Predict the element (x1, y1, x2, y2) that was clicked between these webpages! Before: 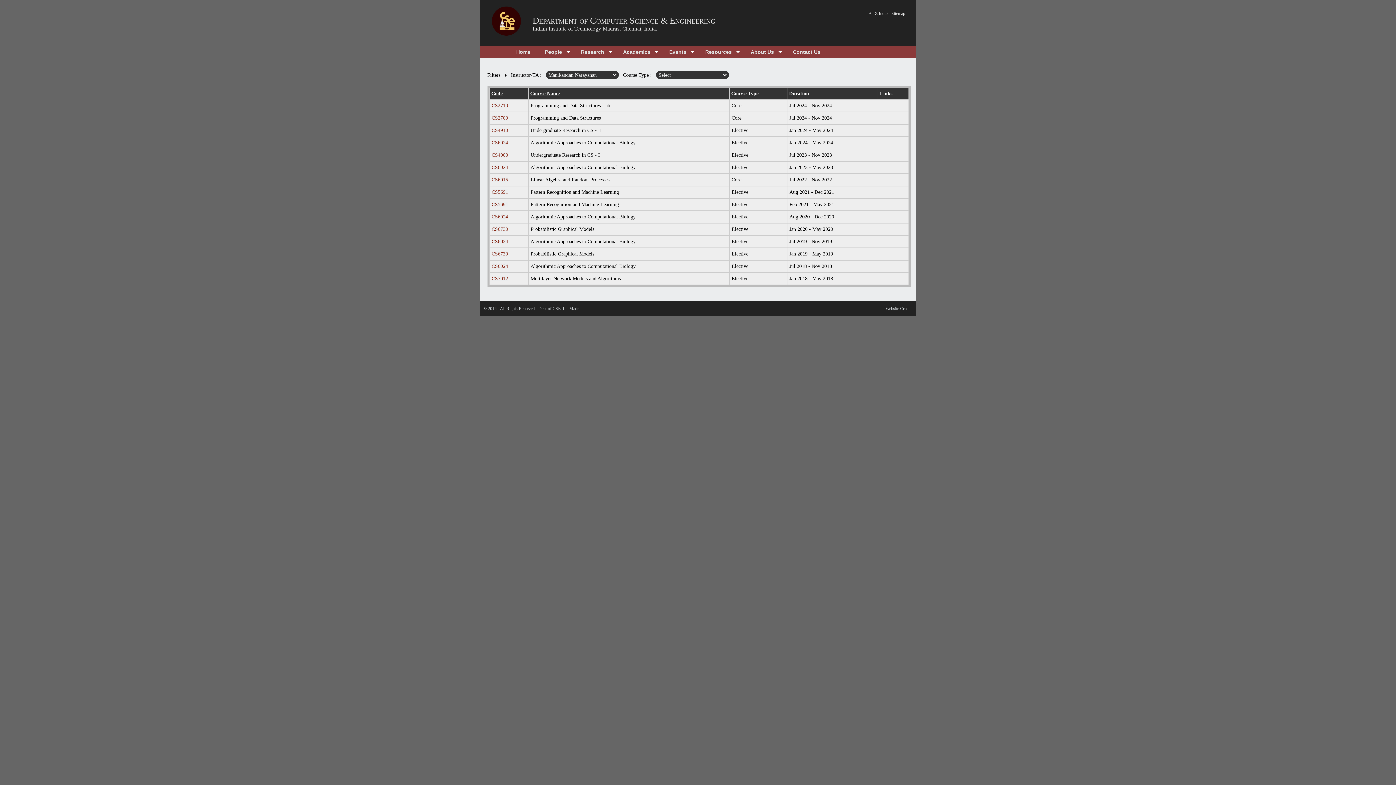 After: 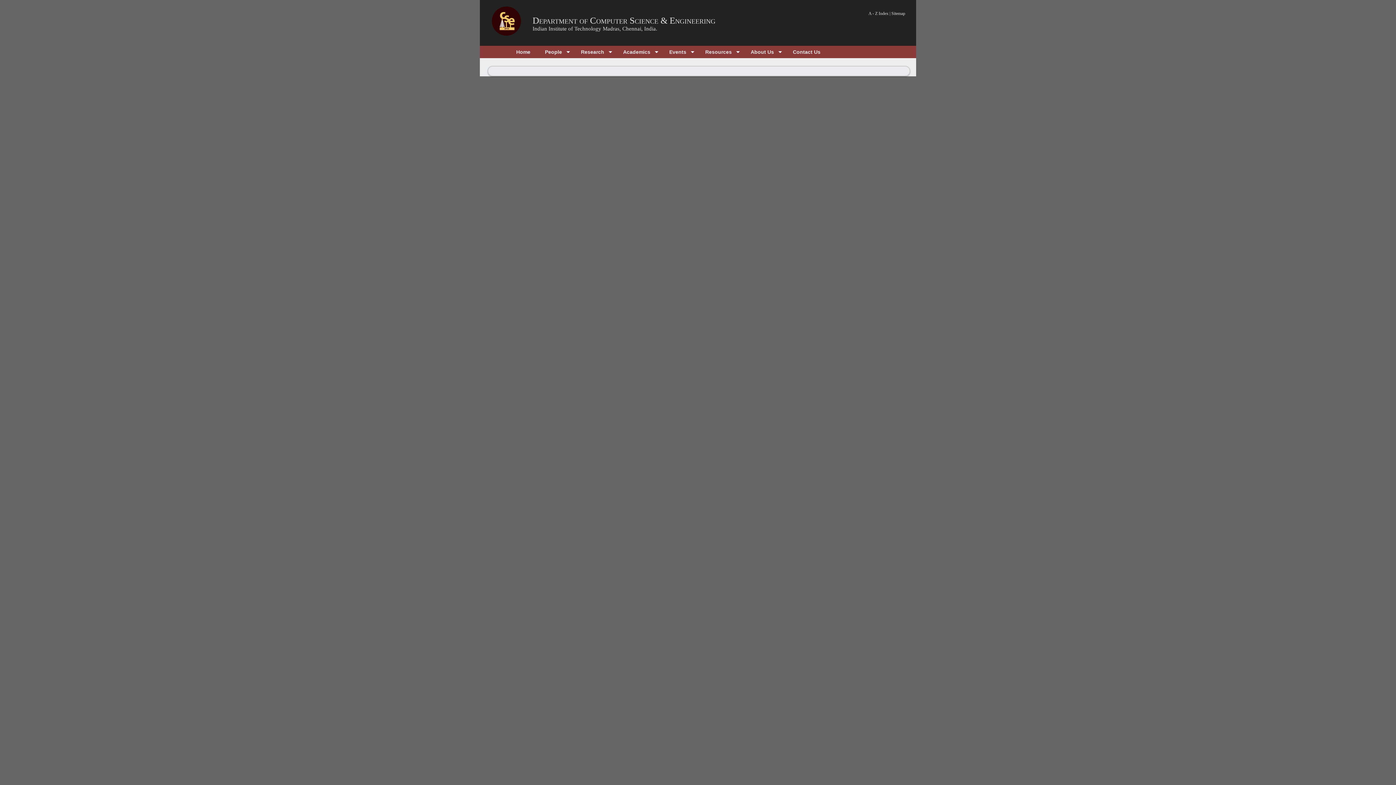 Action: label: CS6024 bbox: (491, 214, 508, 219)